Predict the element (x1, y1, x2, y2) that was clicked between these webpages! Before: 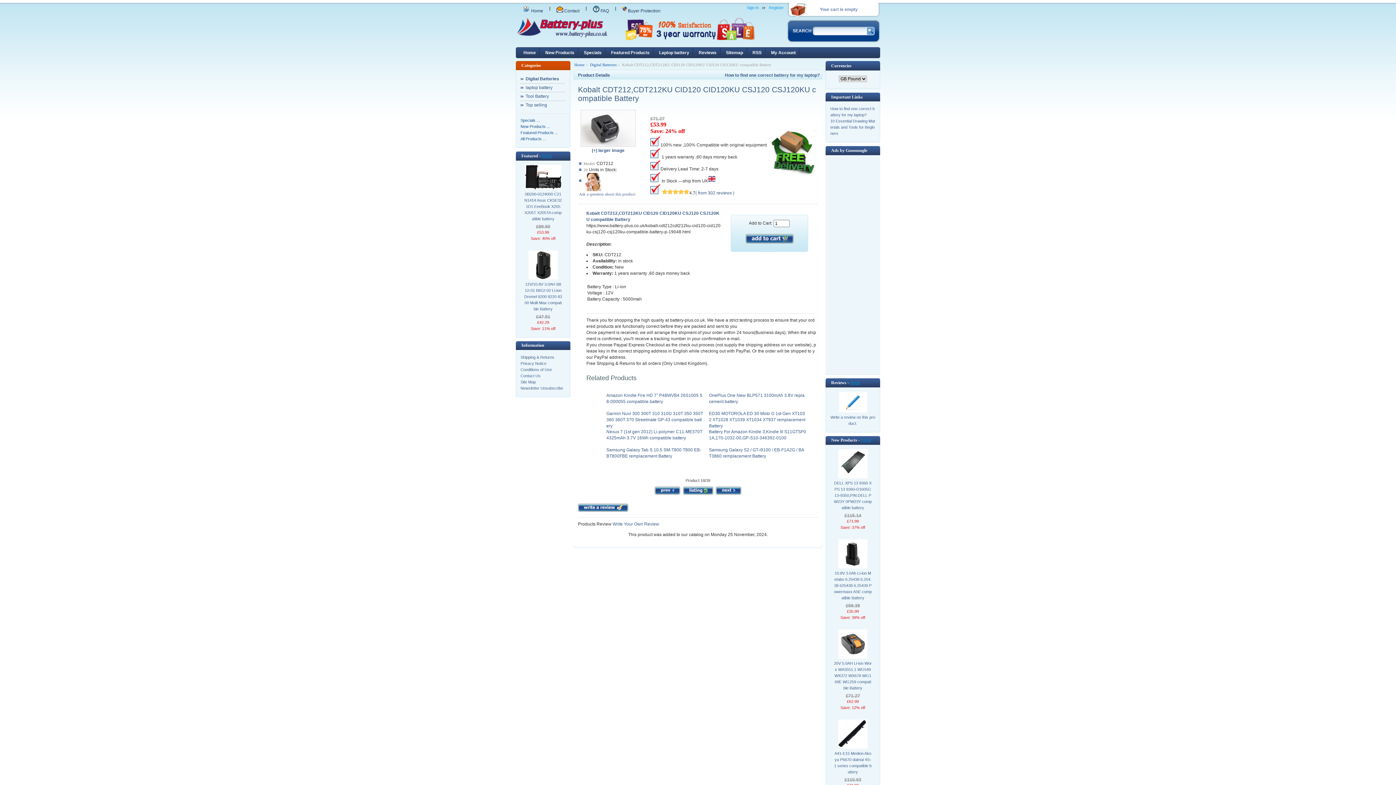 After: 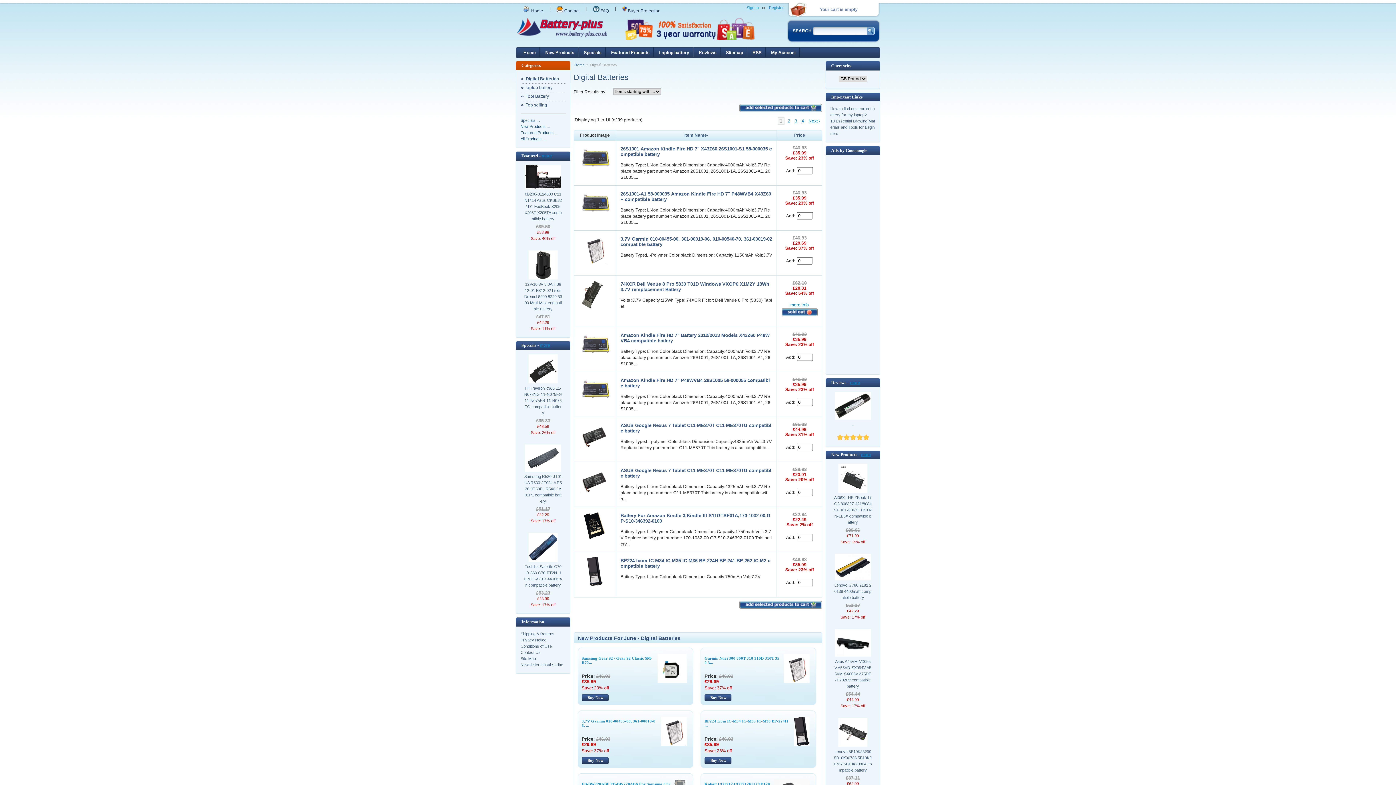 Action: bbox: (520, 76, 565, 81) label: Digital Batteries